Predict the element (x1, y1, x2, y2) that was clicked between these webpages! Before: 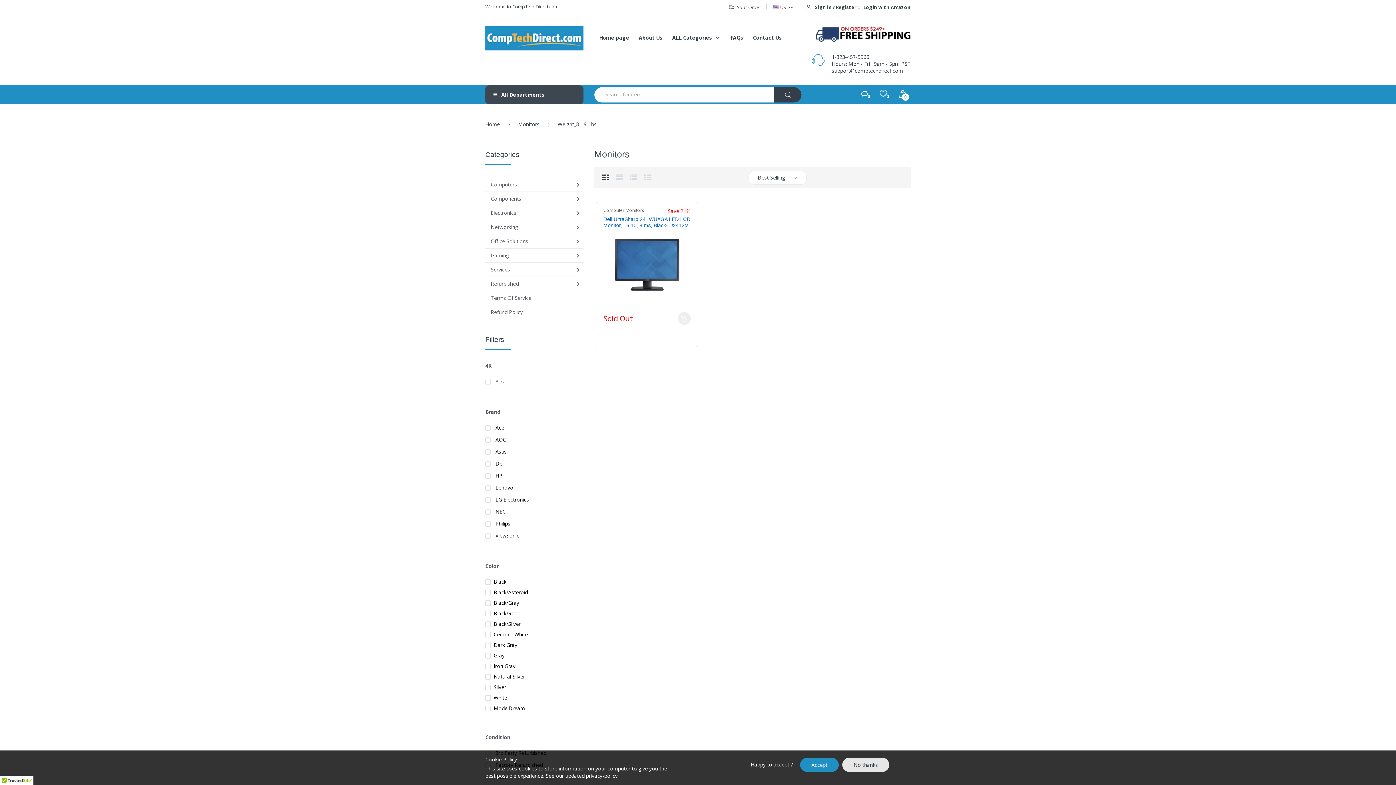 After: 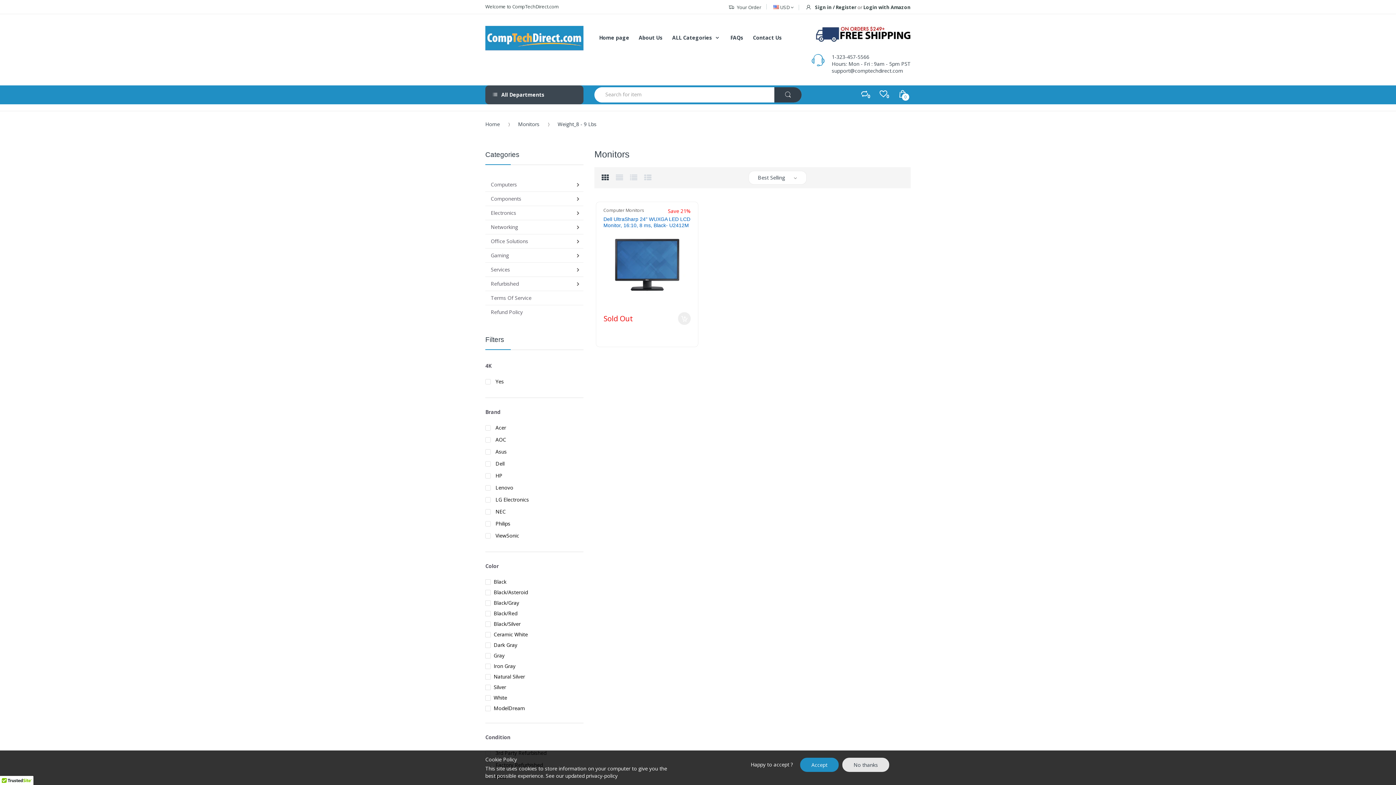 Action: label: 0 bbox: (879, 86, 888, 101)